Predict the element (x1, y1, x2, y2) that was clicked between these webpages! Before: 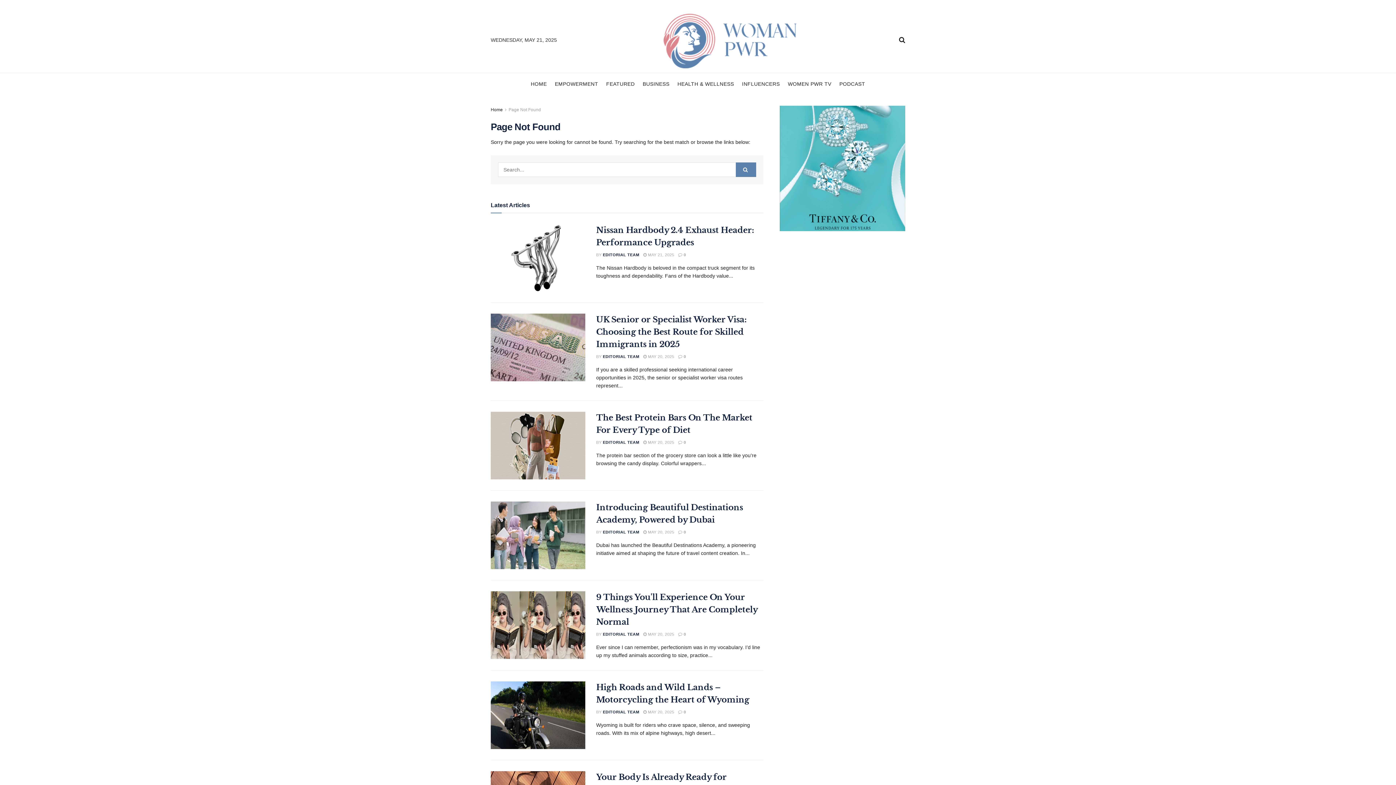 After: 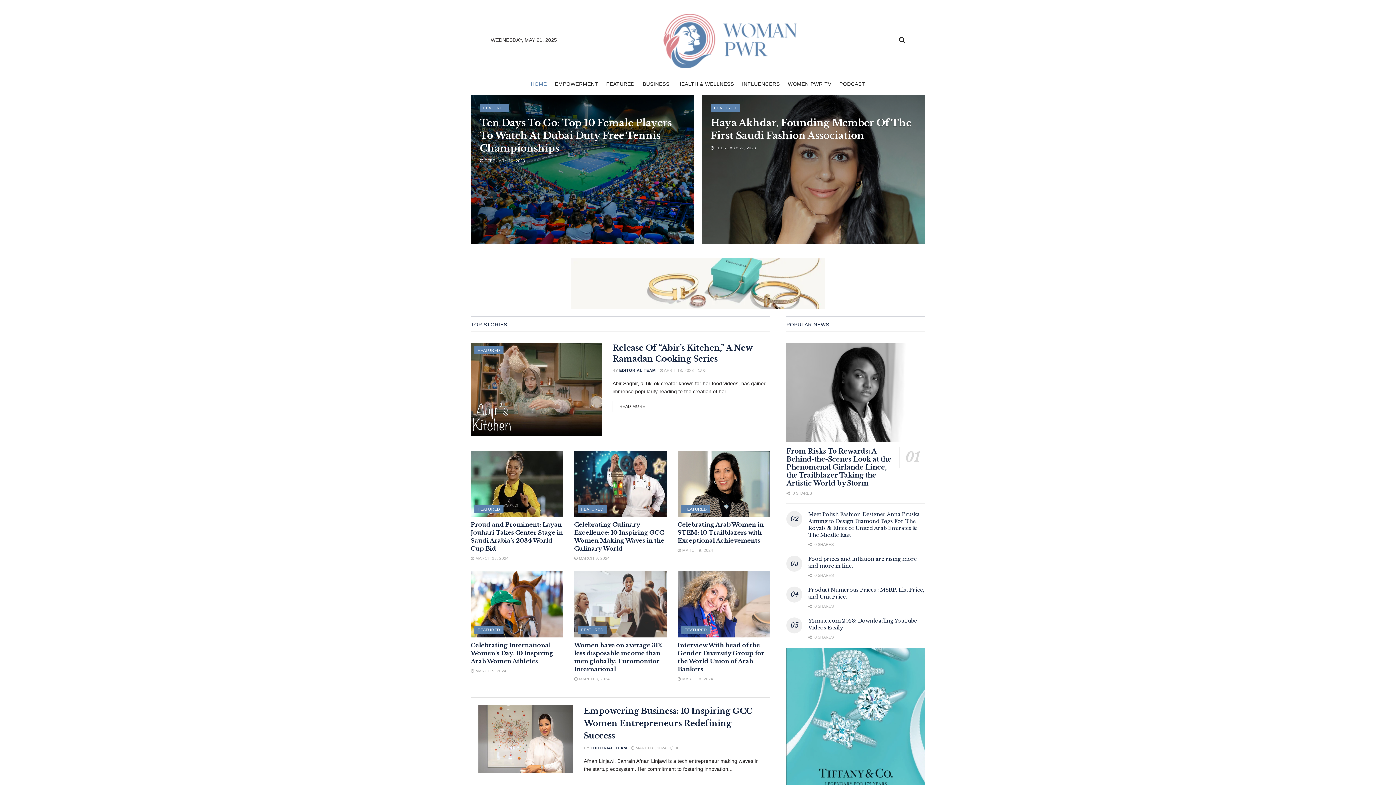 Action: bbox: (646, 11, 810, 68)